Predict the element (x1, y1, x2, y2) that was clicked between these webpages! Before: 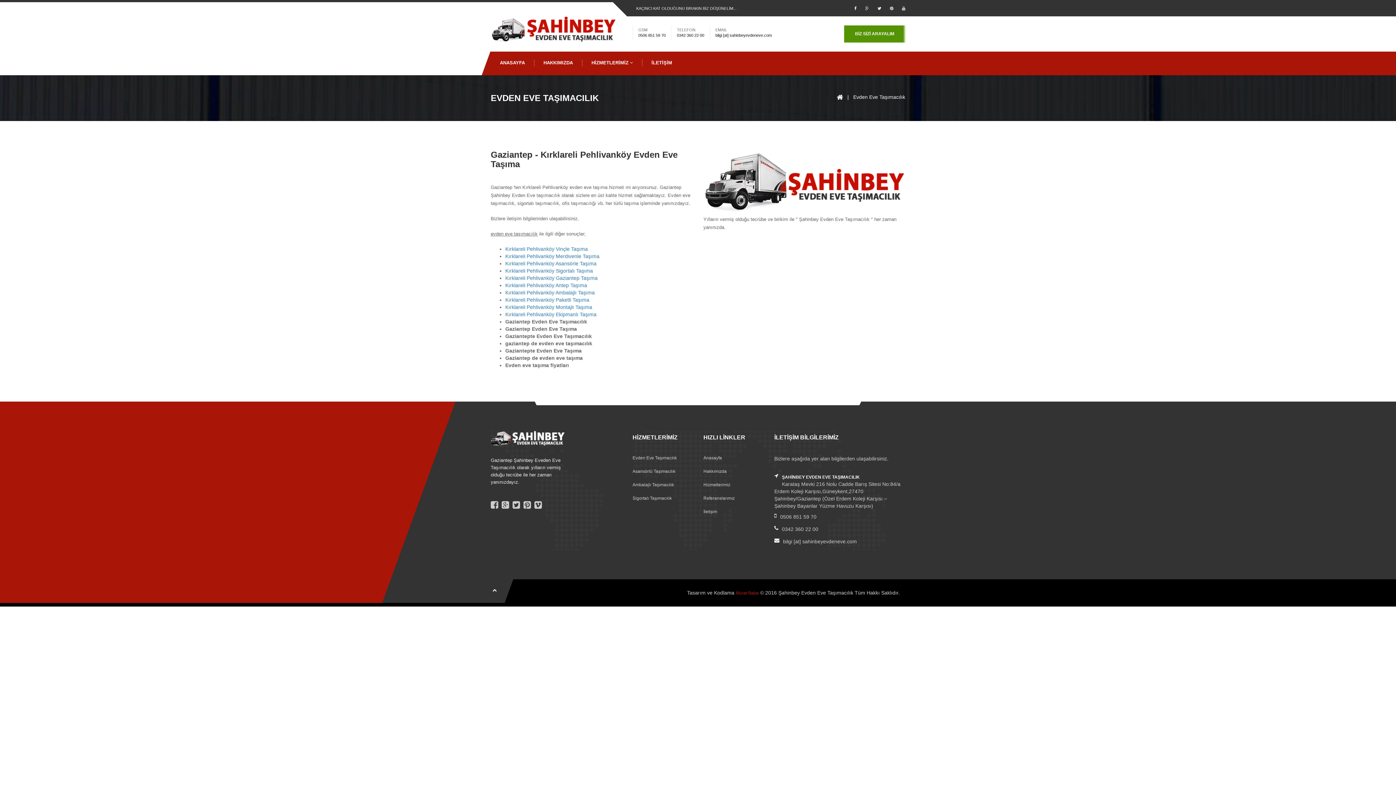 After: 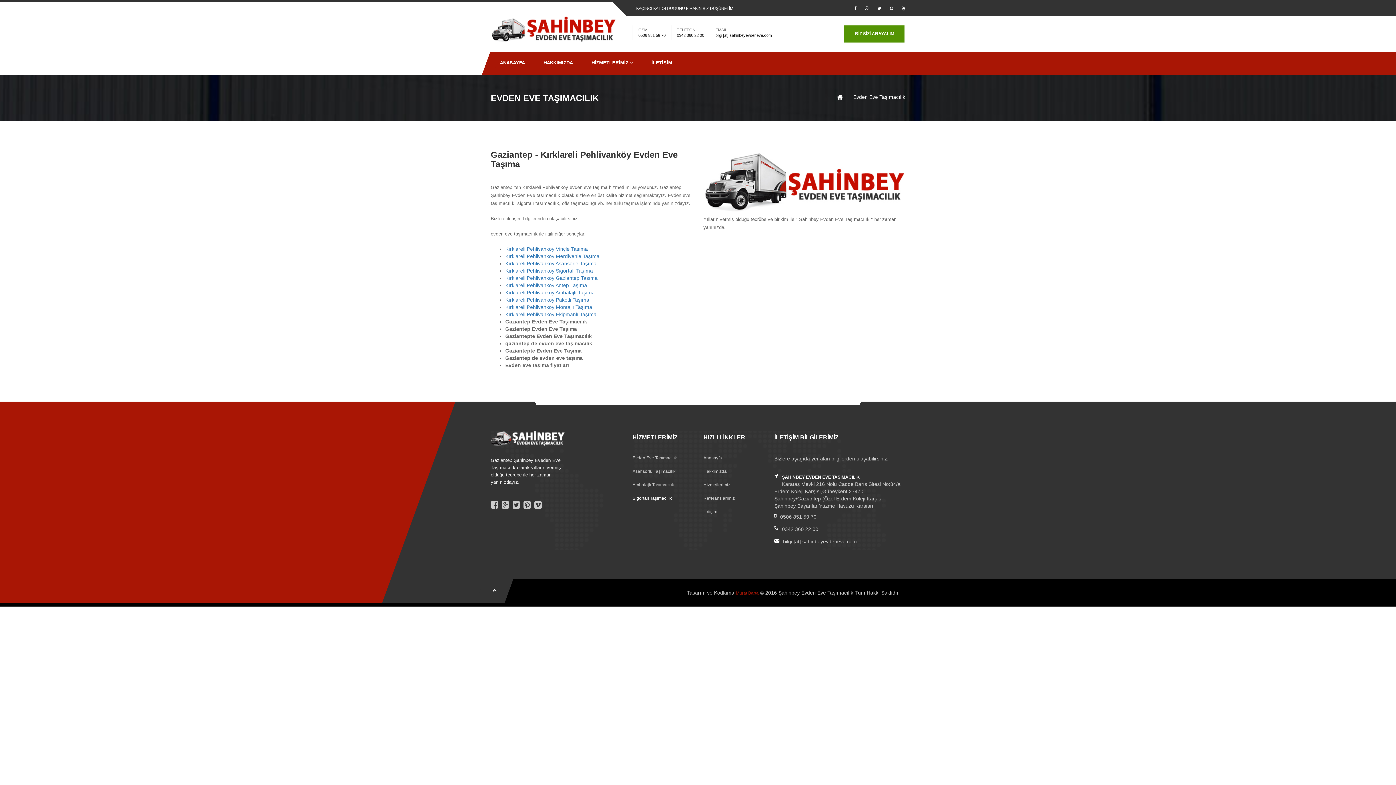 Action: bbox: (632, 495, 692, 501) label: Sigortalı Taşımacılık